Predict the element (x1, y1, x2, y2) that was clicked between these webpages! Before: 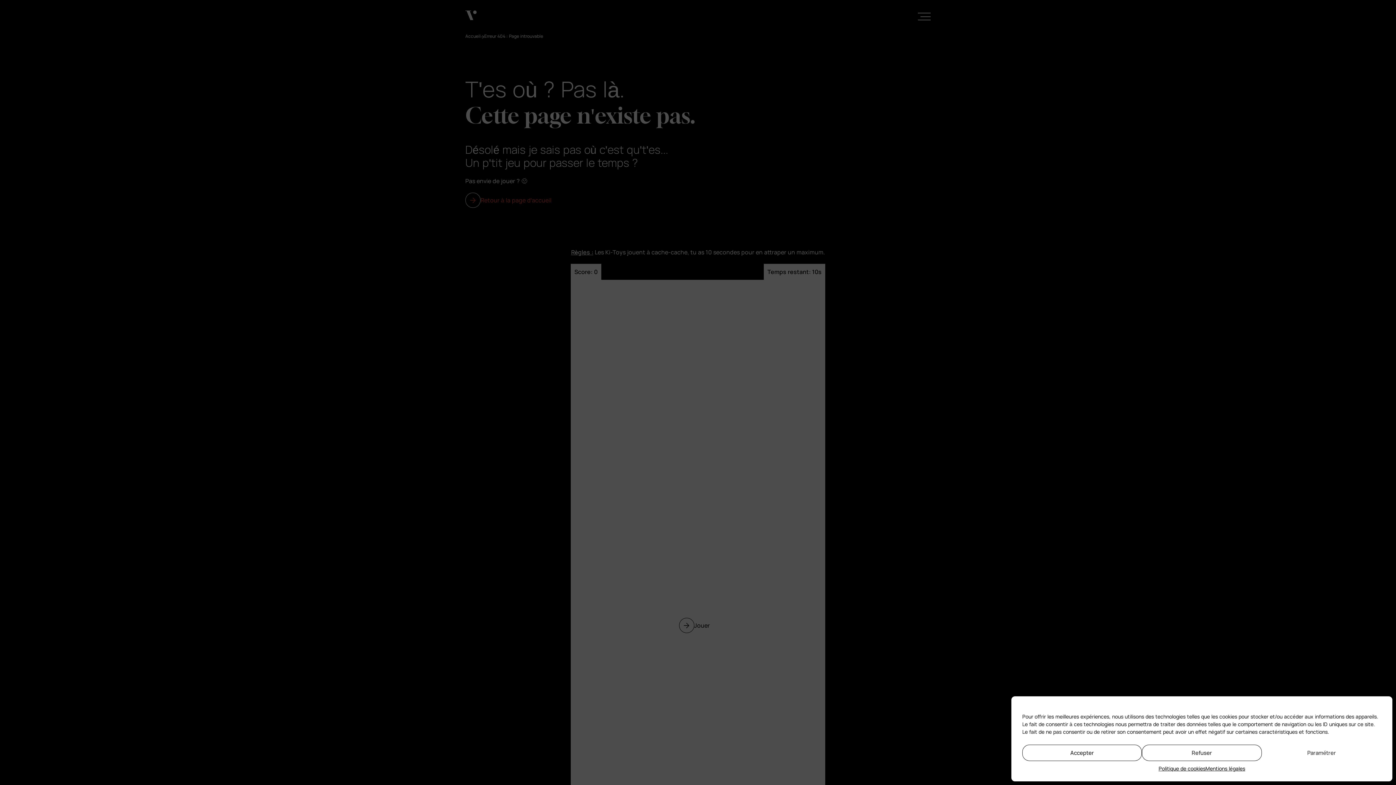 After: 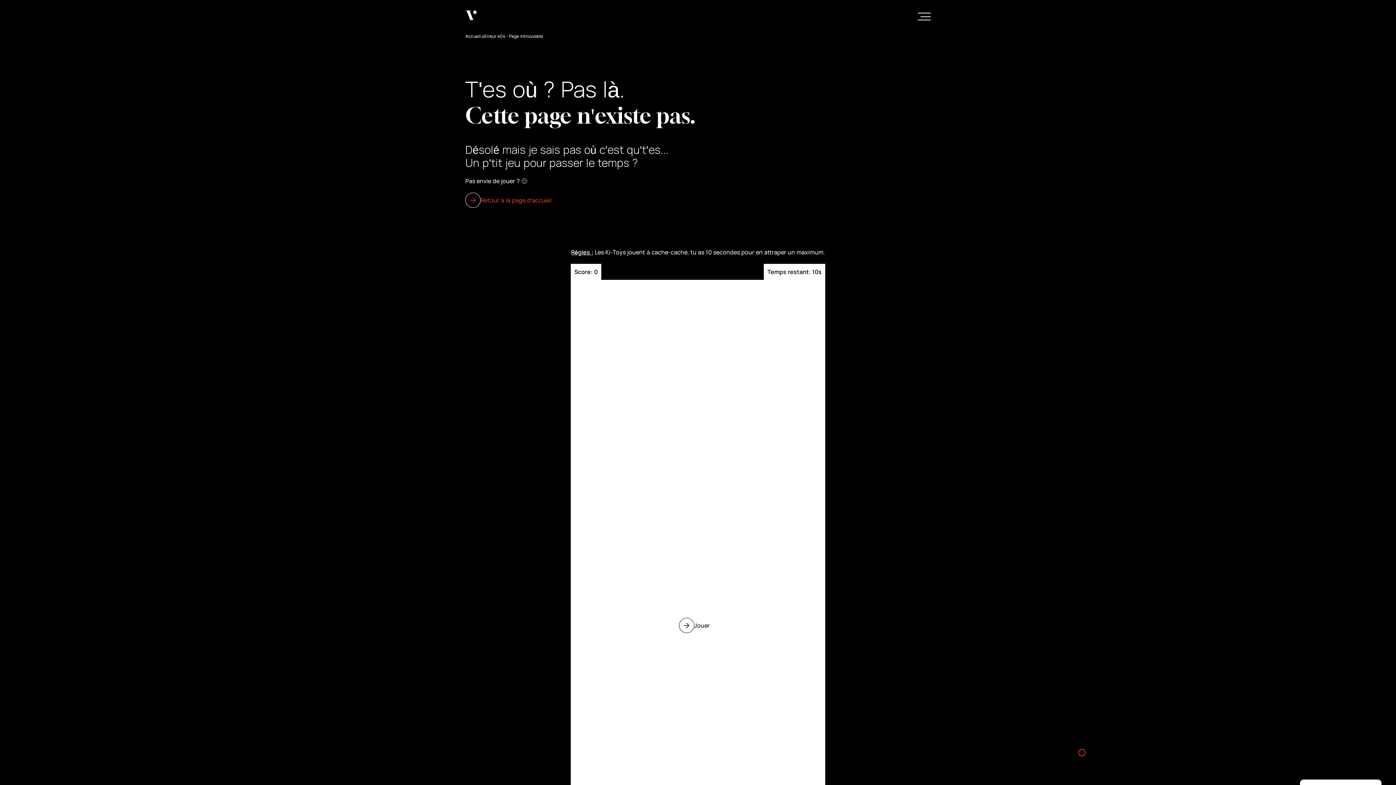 Action: label: Accepter bbox: (1022, 745, 1142, 761)